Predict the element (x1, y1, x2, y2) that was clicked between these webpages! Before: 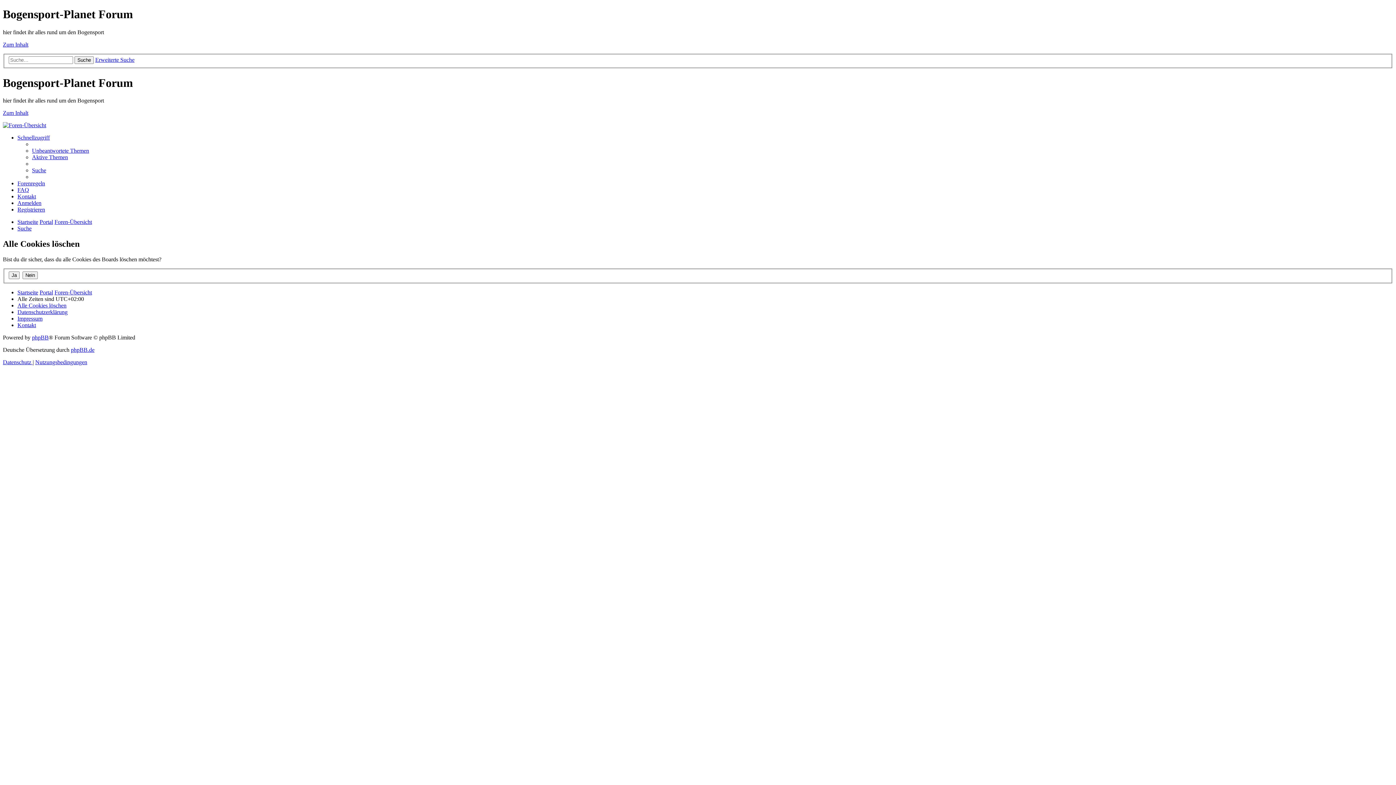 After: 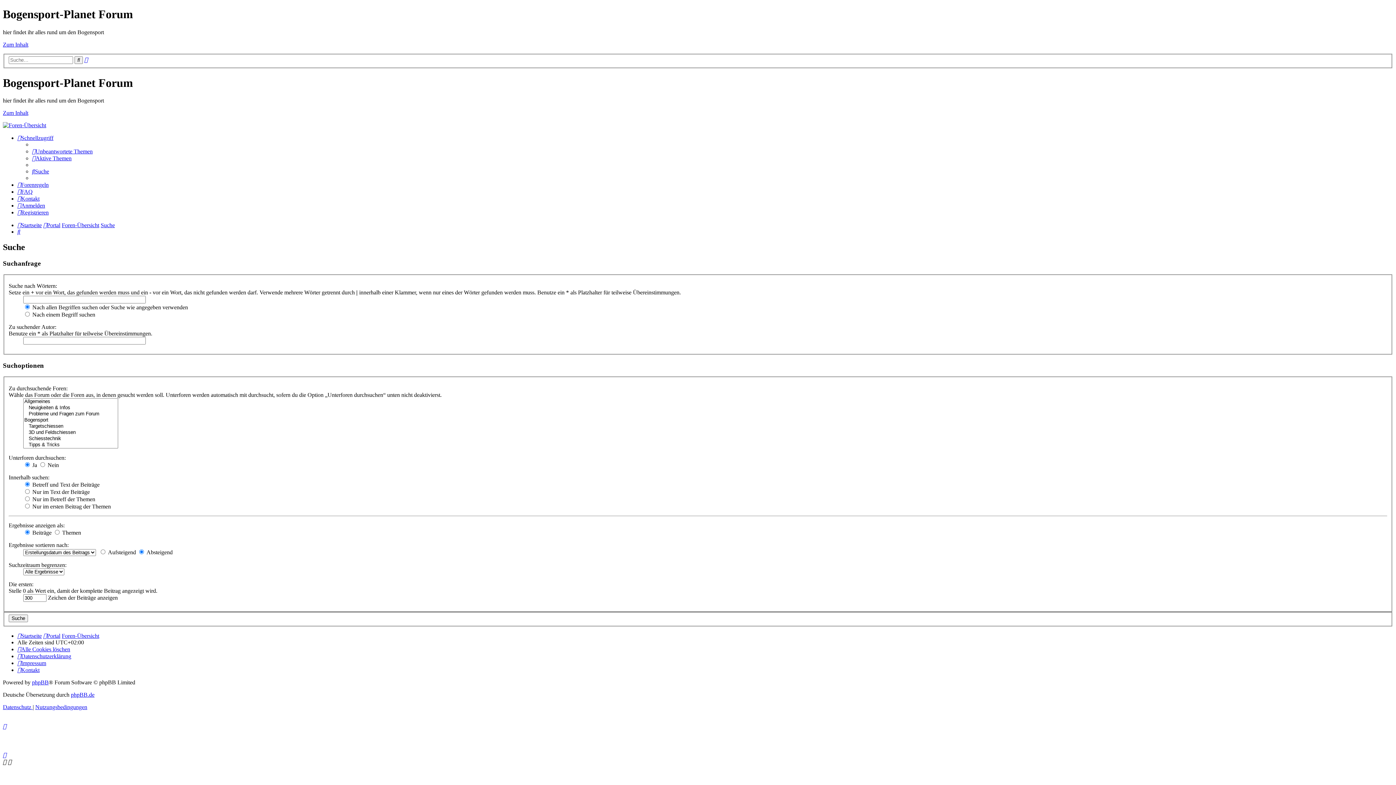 Action: bbox: (95, 56, 134, 63) label: Erweiterte Suche